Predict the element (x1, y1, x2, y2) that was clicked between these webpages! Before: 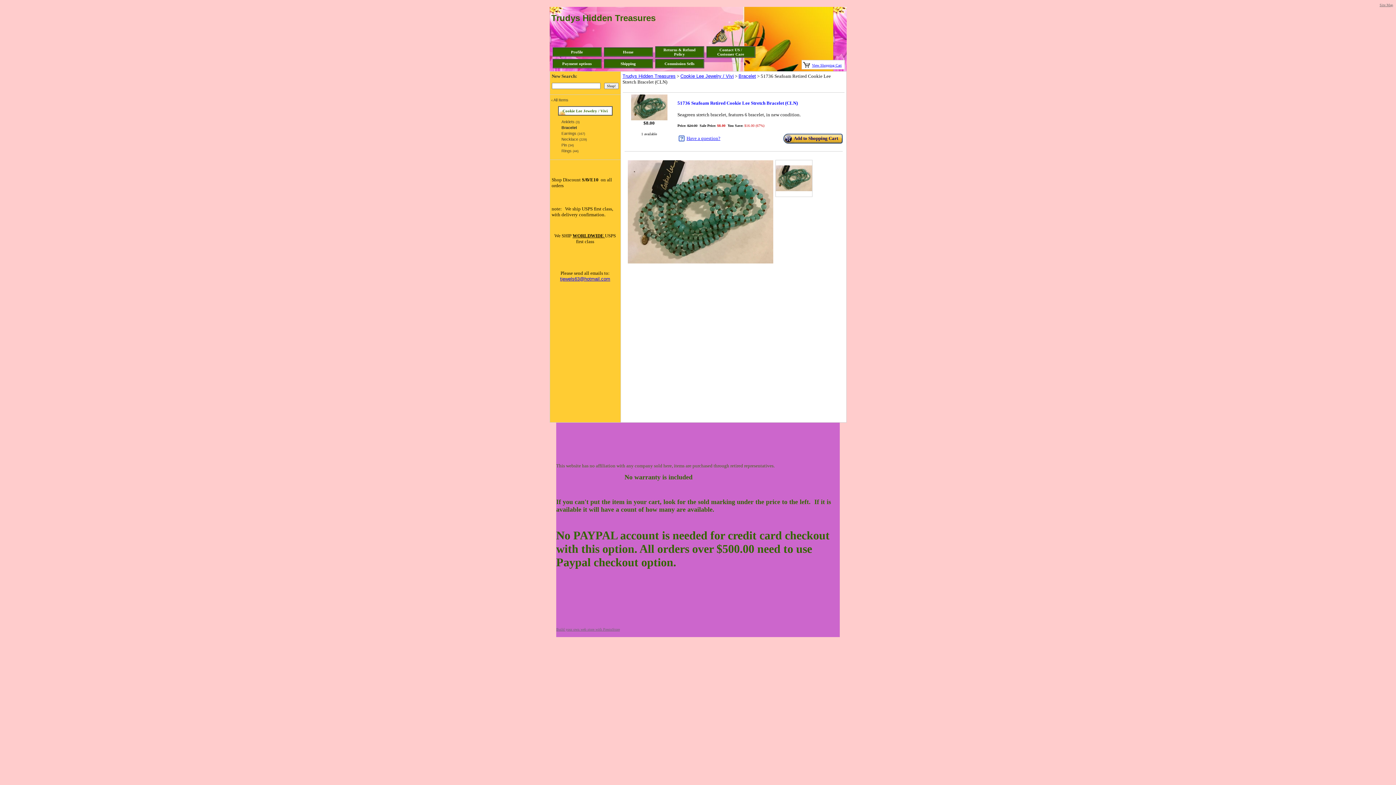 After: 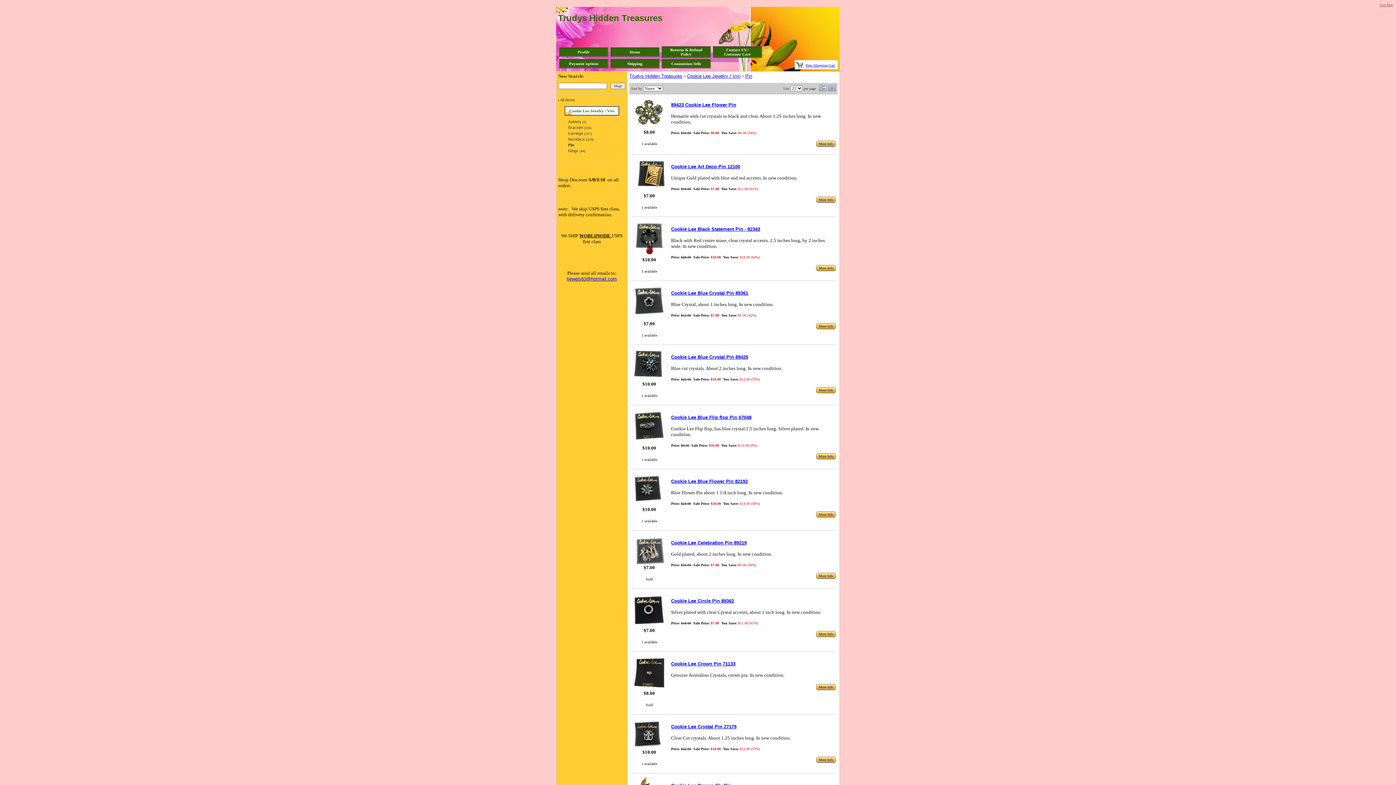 Action: bbox: (561, 142, 612, 147) label: Pin (34)